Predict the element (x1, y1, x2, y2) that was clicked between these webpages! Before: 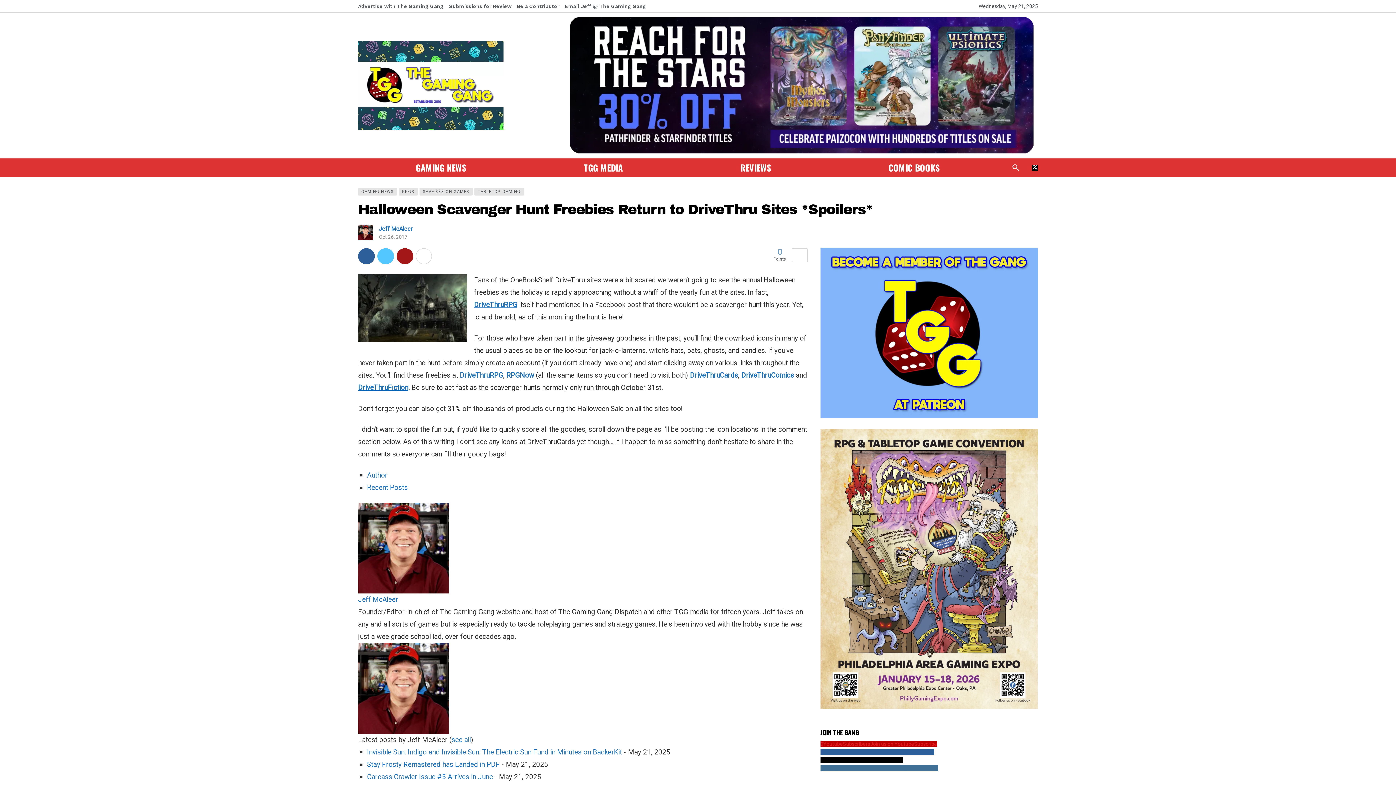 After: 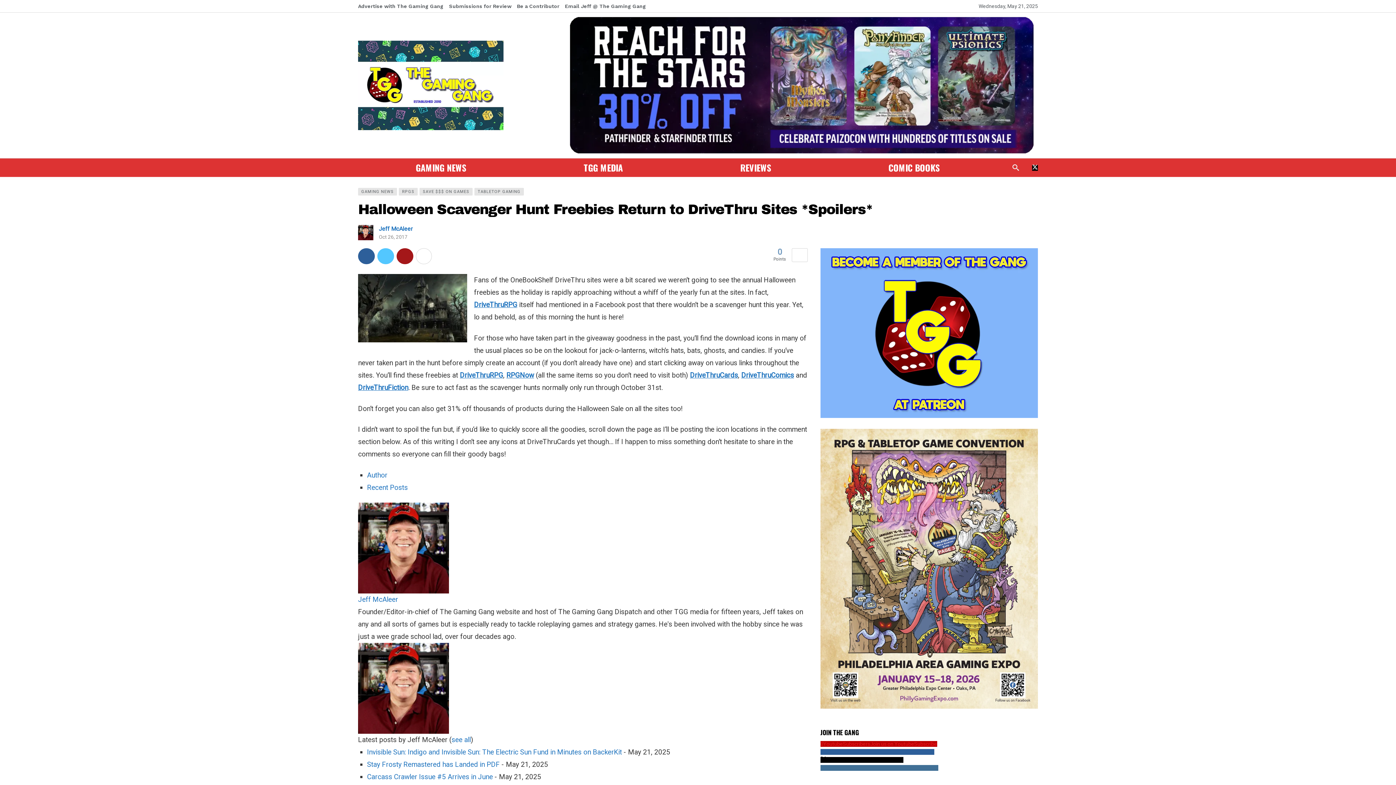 Action: label: Author bbox: (367, 471, 387, 479)